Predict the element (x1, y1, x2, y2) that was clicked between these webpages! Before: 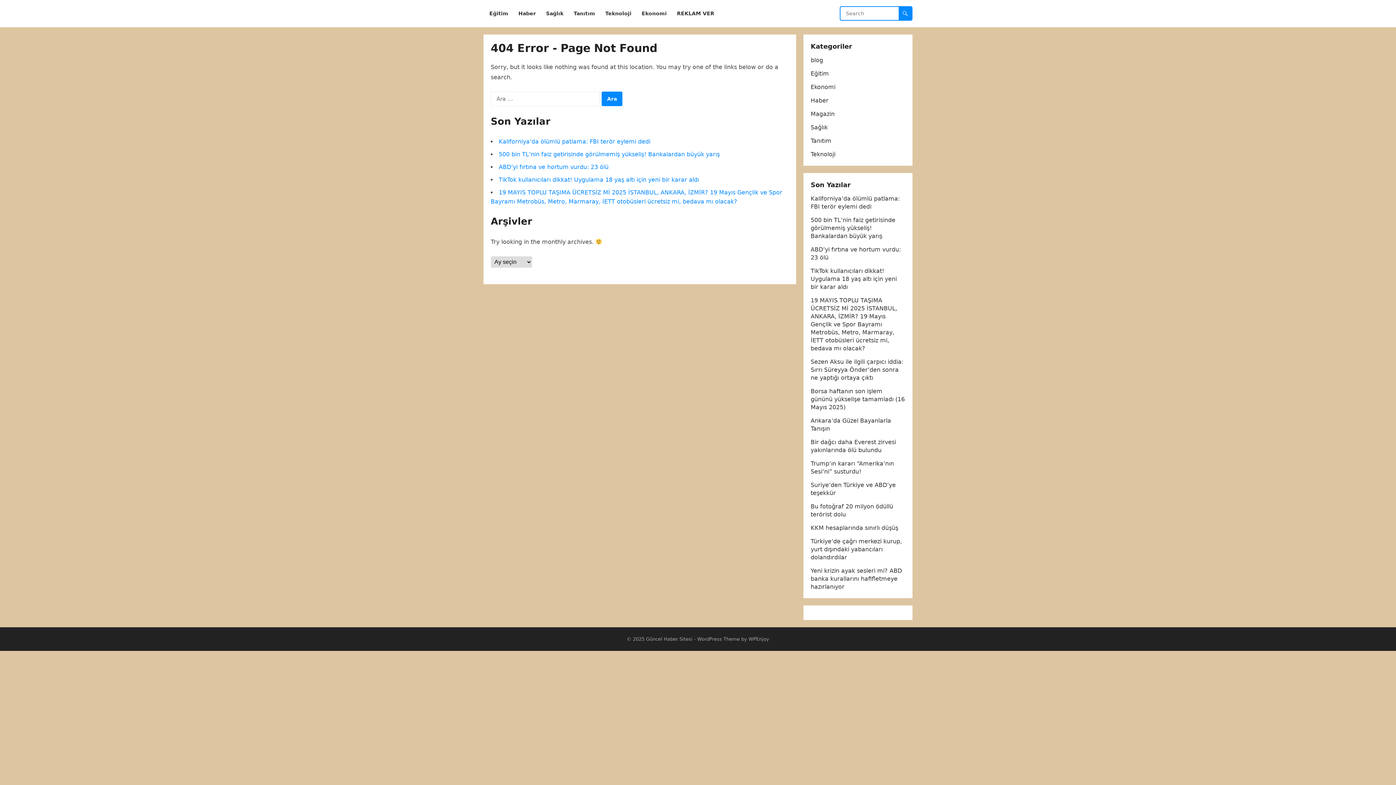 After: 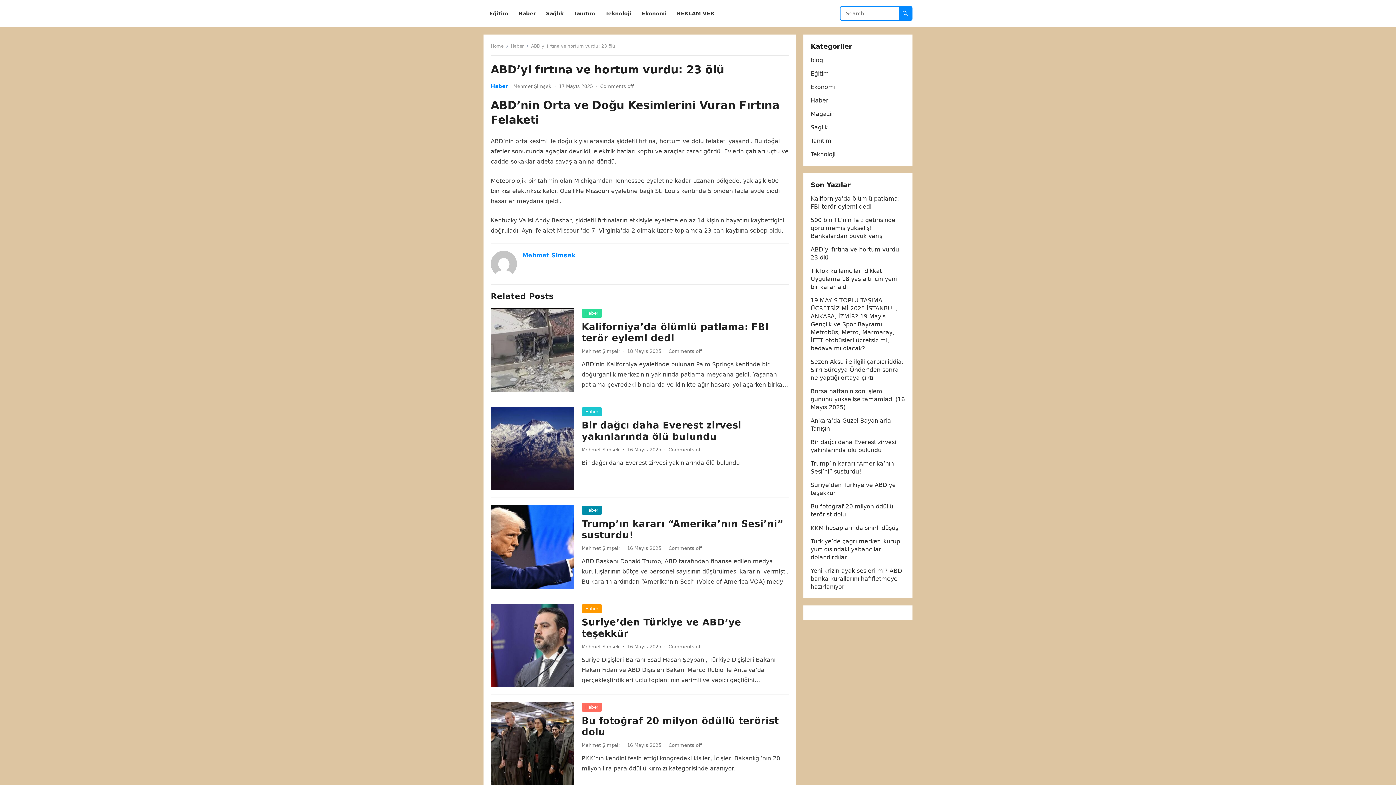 Action: bbox: (498, 163, 608, 170) label: ABD’yi fırtına ve hortum vurdu: 23 ölü